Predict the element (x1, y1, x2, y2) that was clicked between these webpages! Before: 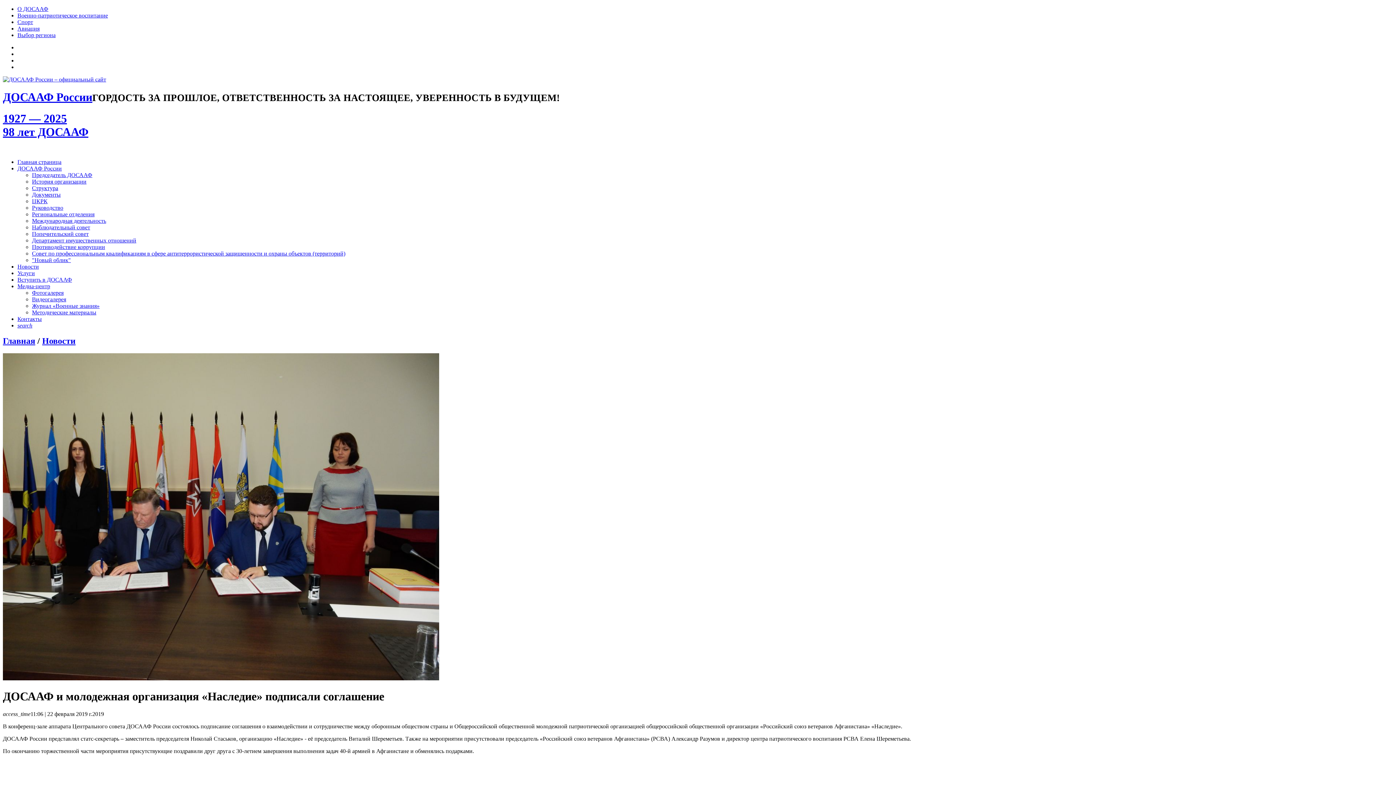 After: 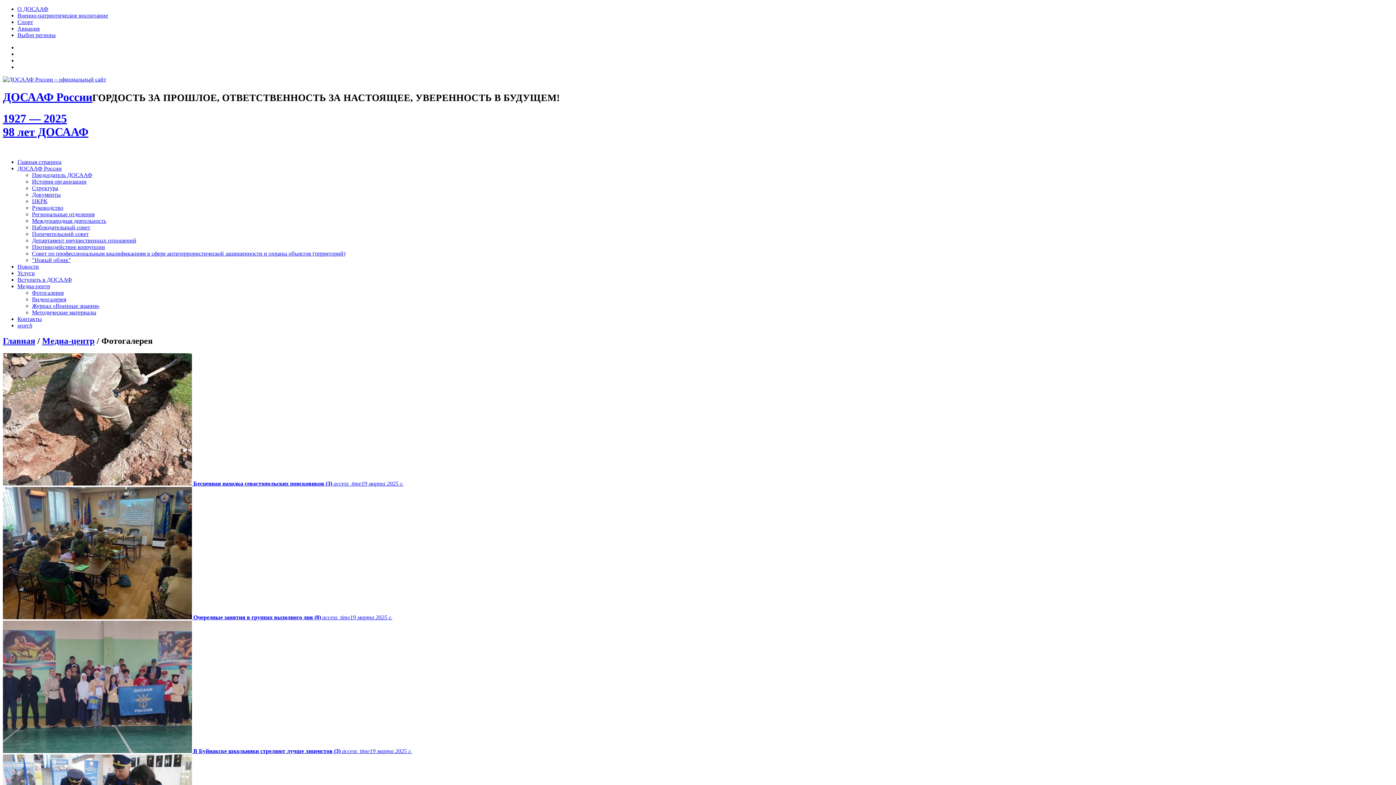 Action: label: Фотогалерея bbox: (32, 289, 63, 296)